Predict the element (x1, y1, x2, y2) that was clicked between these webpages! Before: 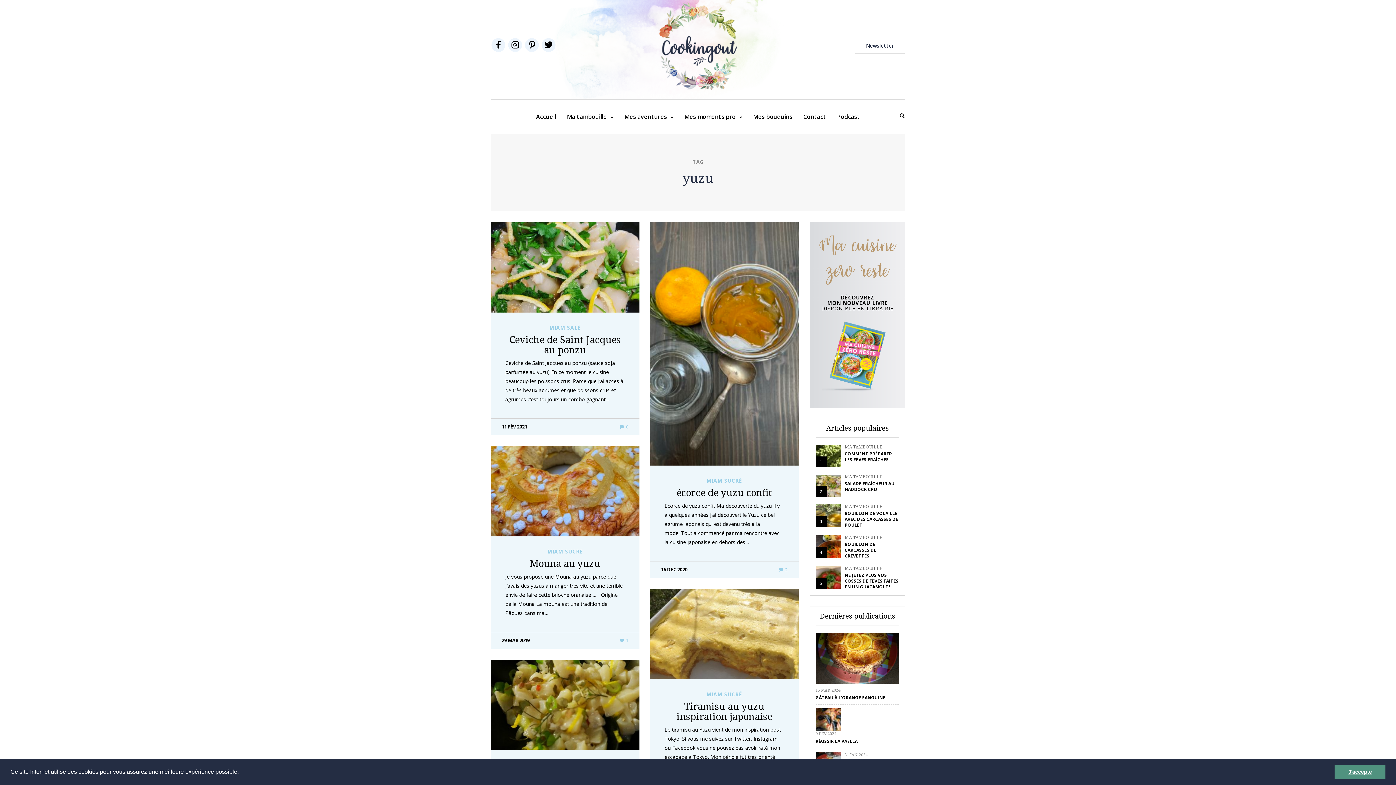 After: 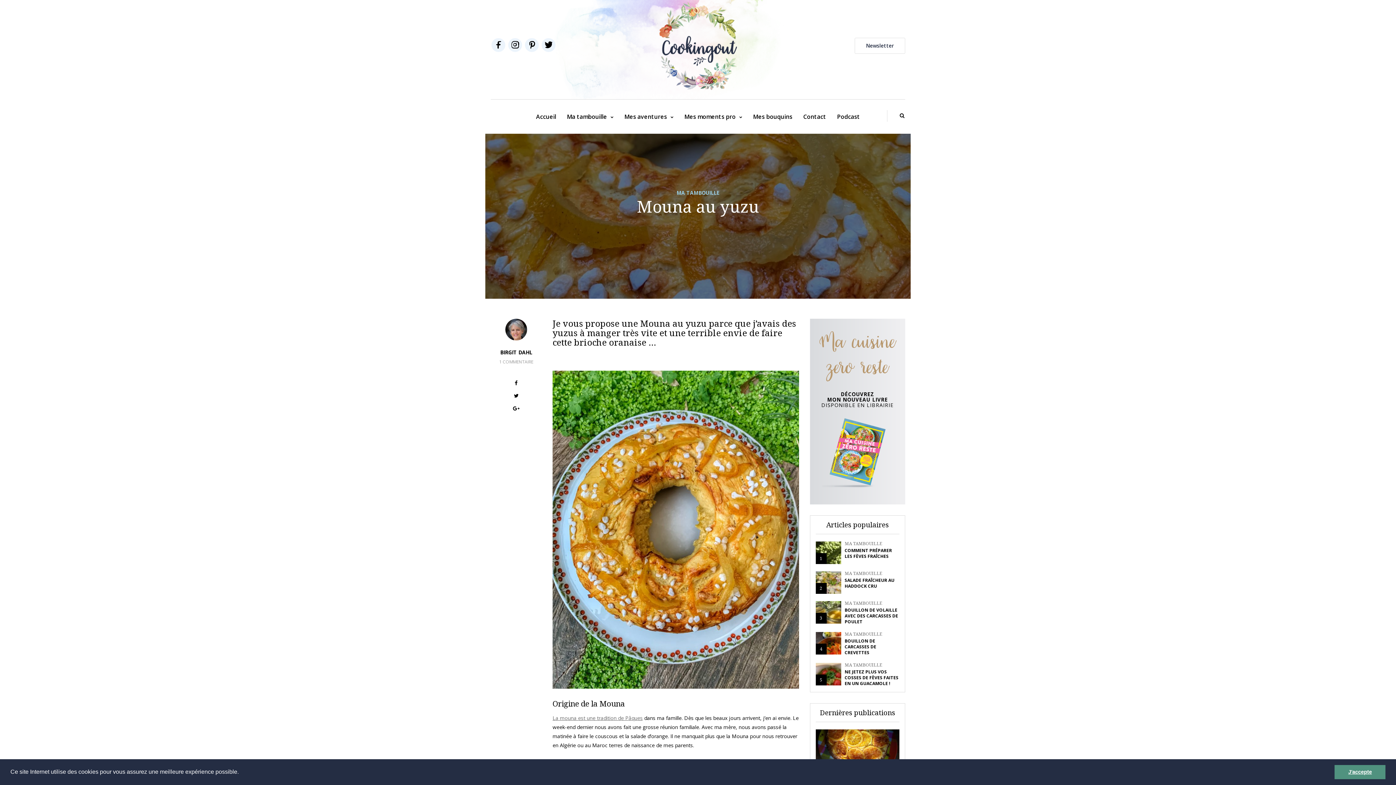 Action: bbox: (529, 557, 600, 570) label: Mouna au yuzu